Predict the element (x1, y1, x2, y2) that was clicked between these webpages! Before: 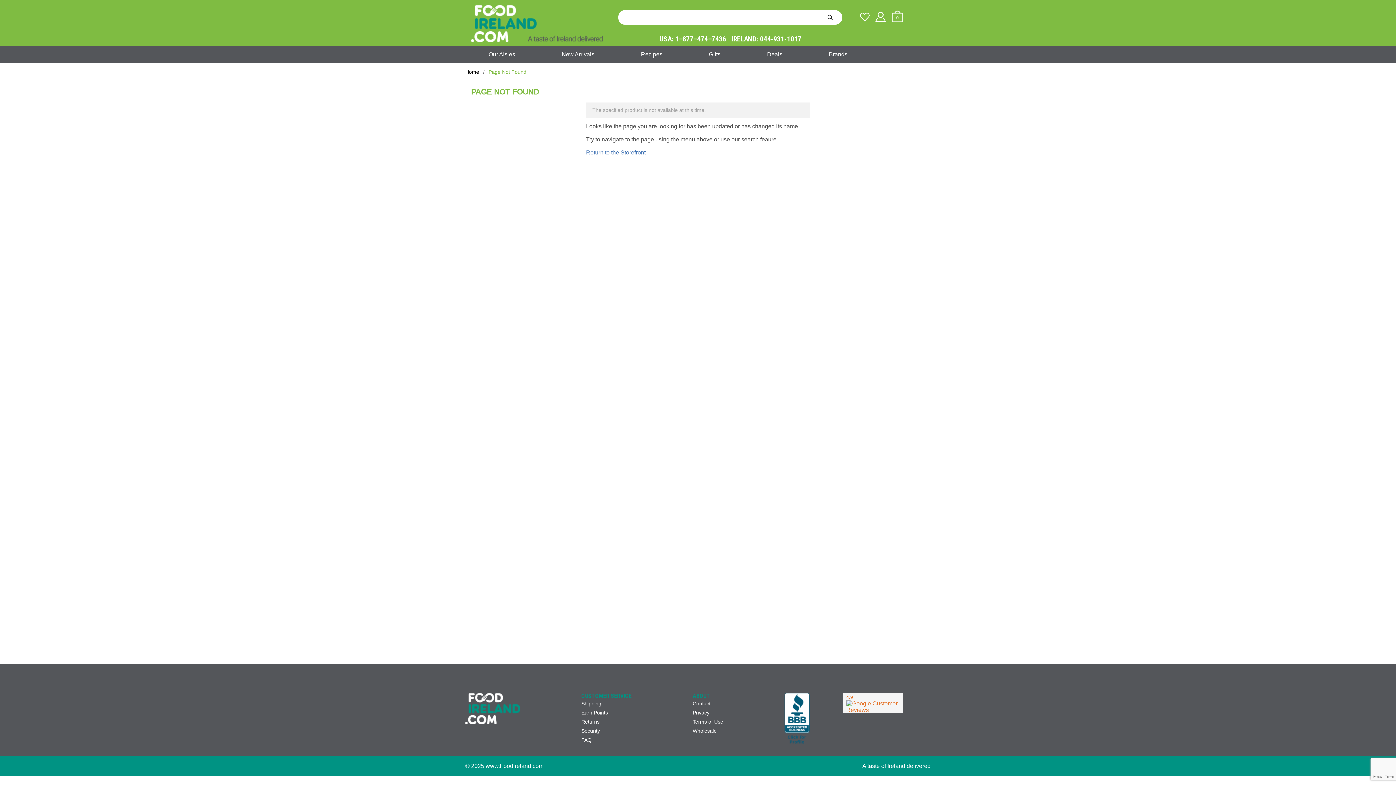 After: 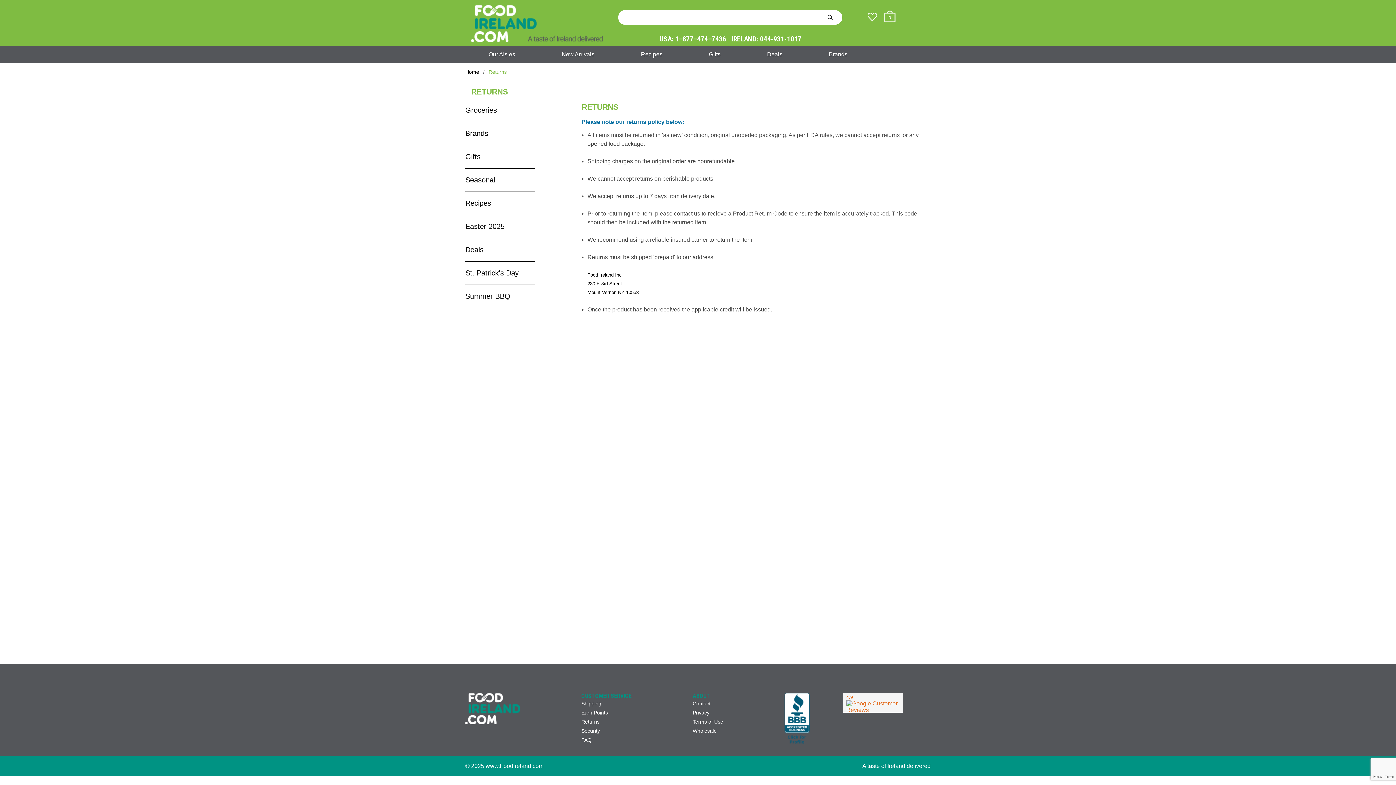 Action: bbox: (581, 718, 599, 726) label: Returns